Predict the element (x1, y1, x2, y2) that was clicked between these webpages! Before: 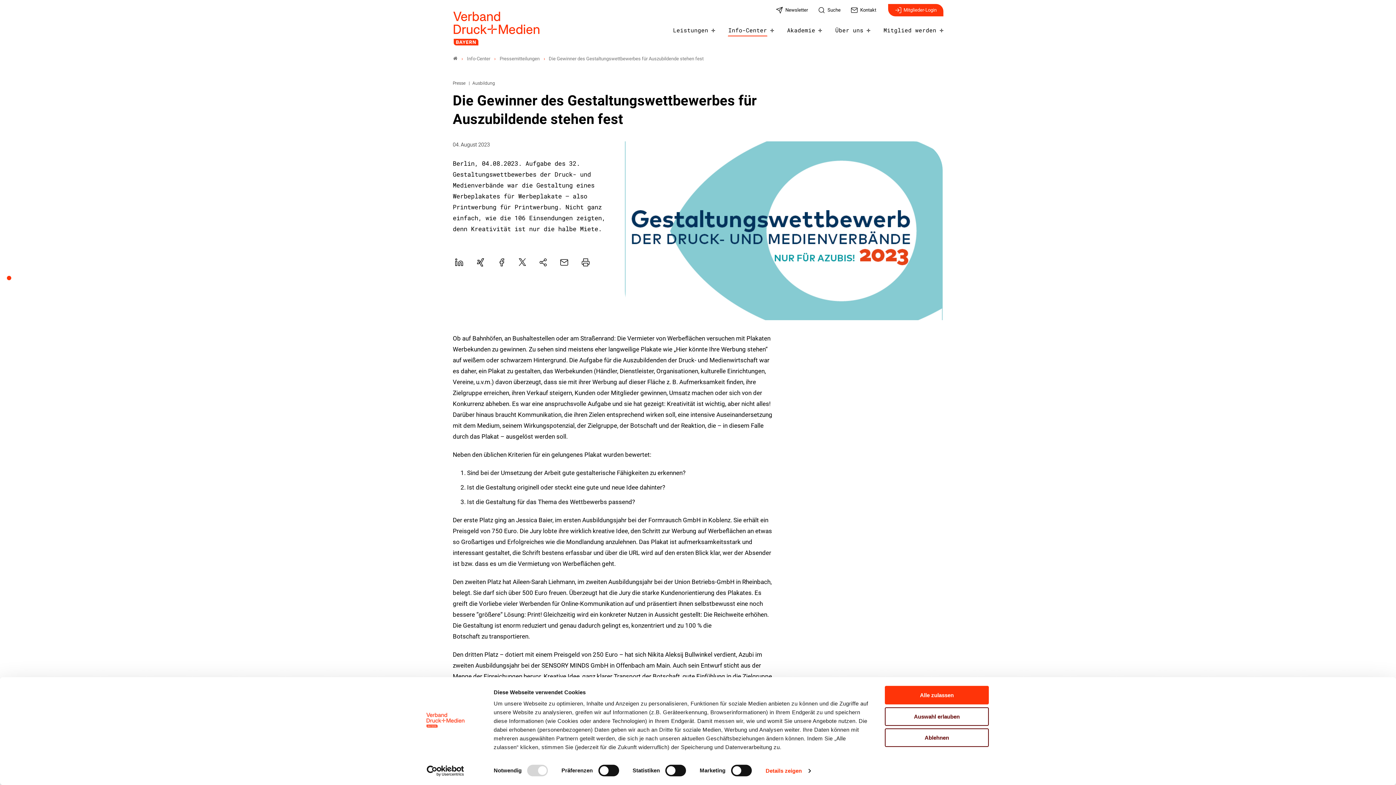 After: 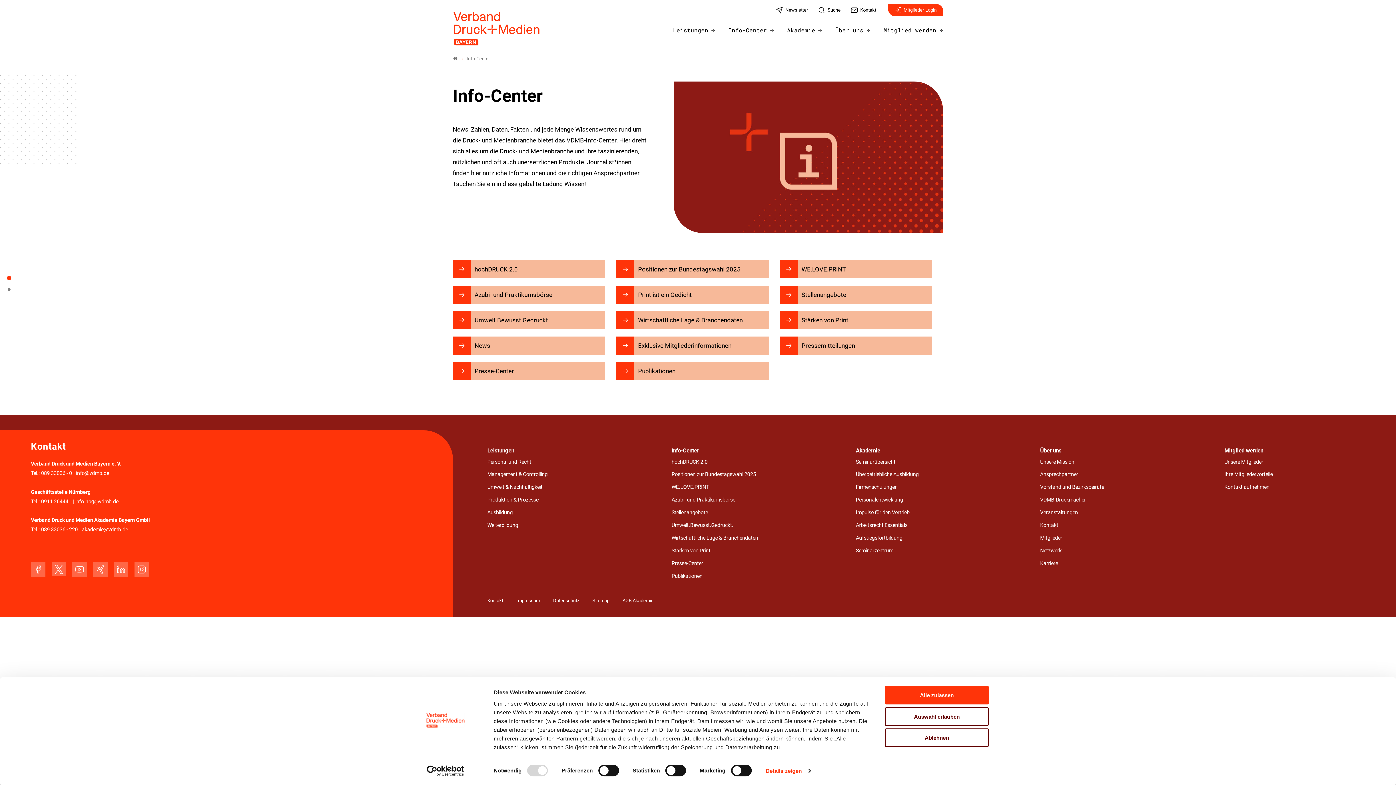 Action: bbox: (728, 26, 767, 36) label: Info-Center